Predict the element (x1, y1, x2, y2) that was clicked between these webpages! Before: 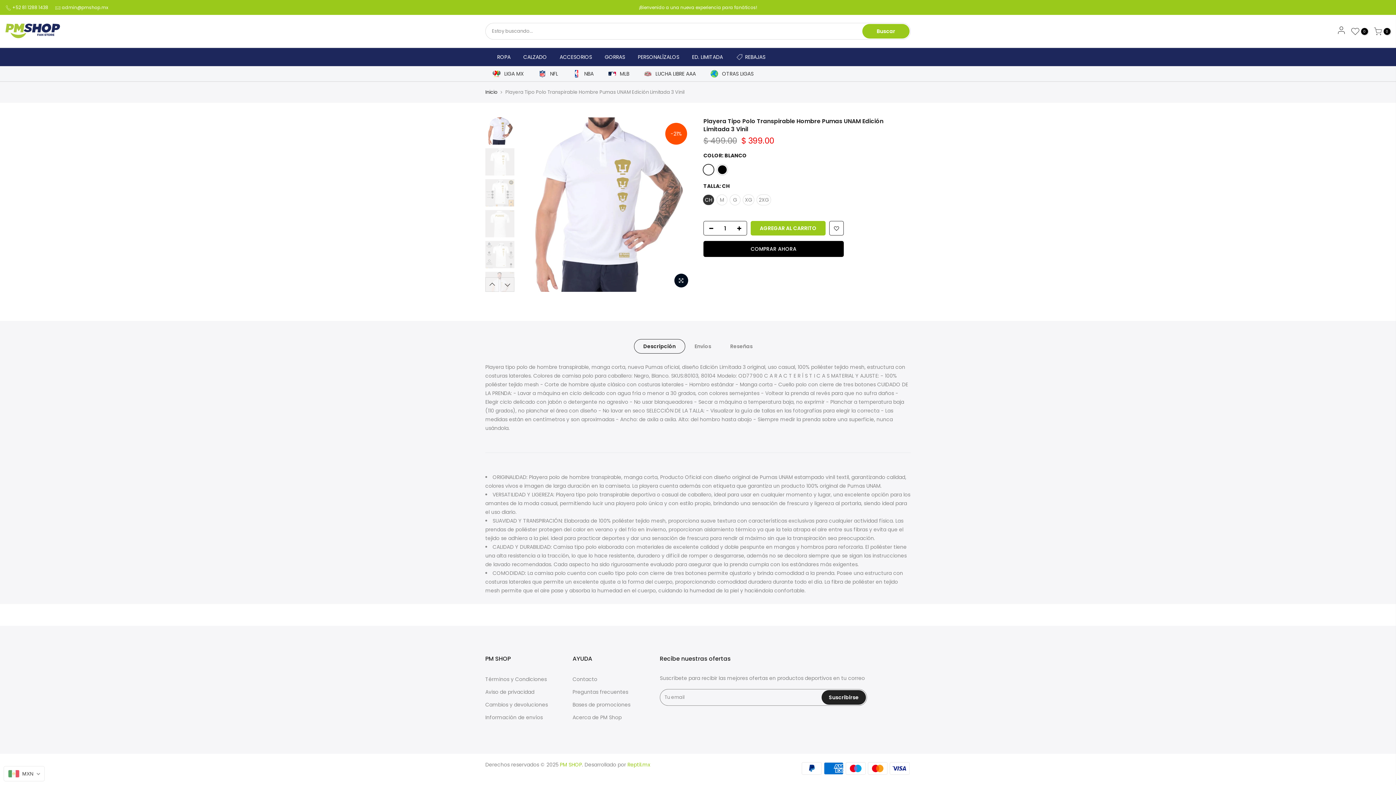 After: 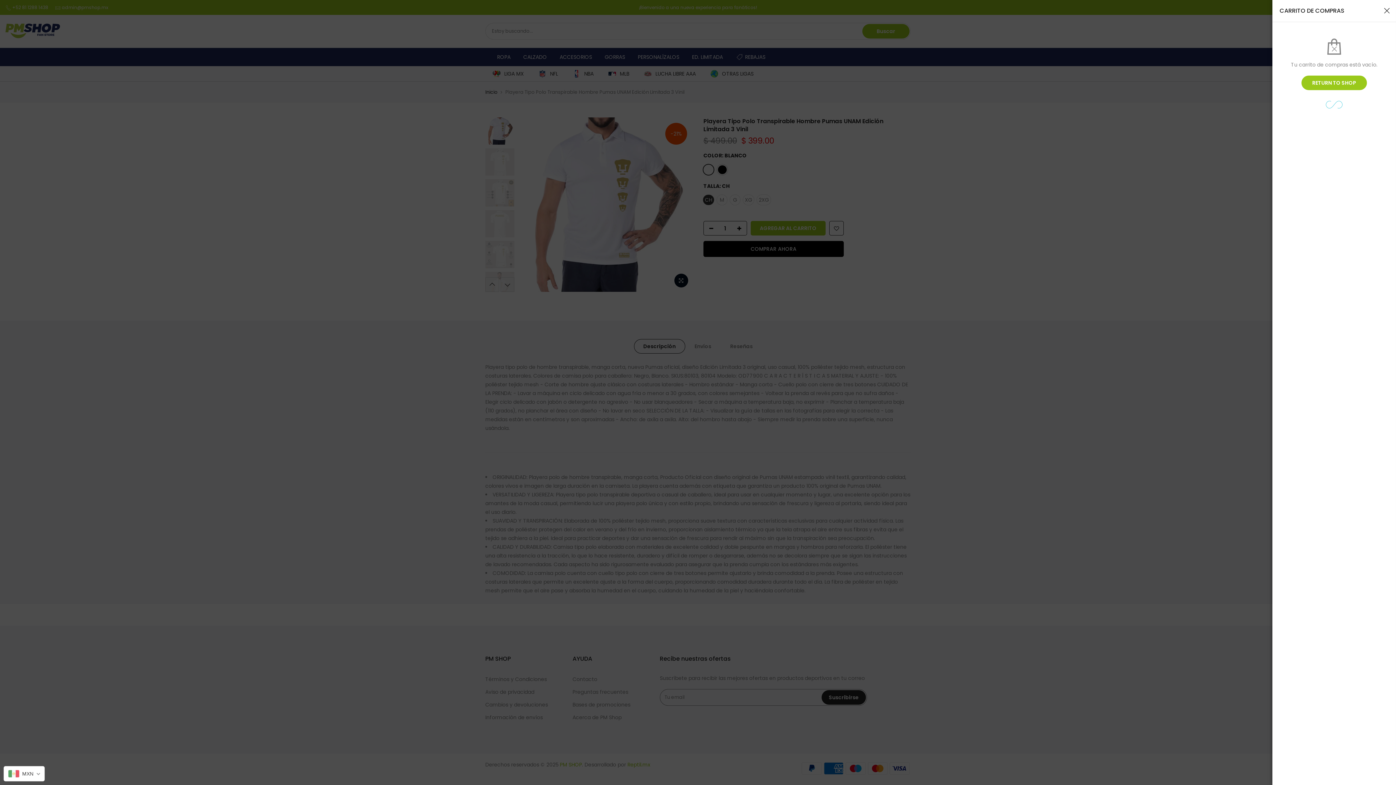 Action: label: 0 bbox: (1374, 27, 1390, 35)